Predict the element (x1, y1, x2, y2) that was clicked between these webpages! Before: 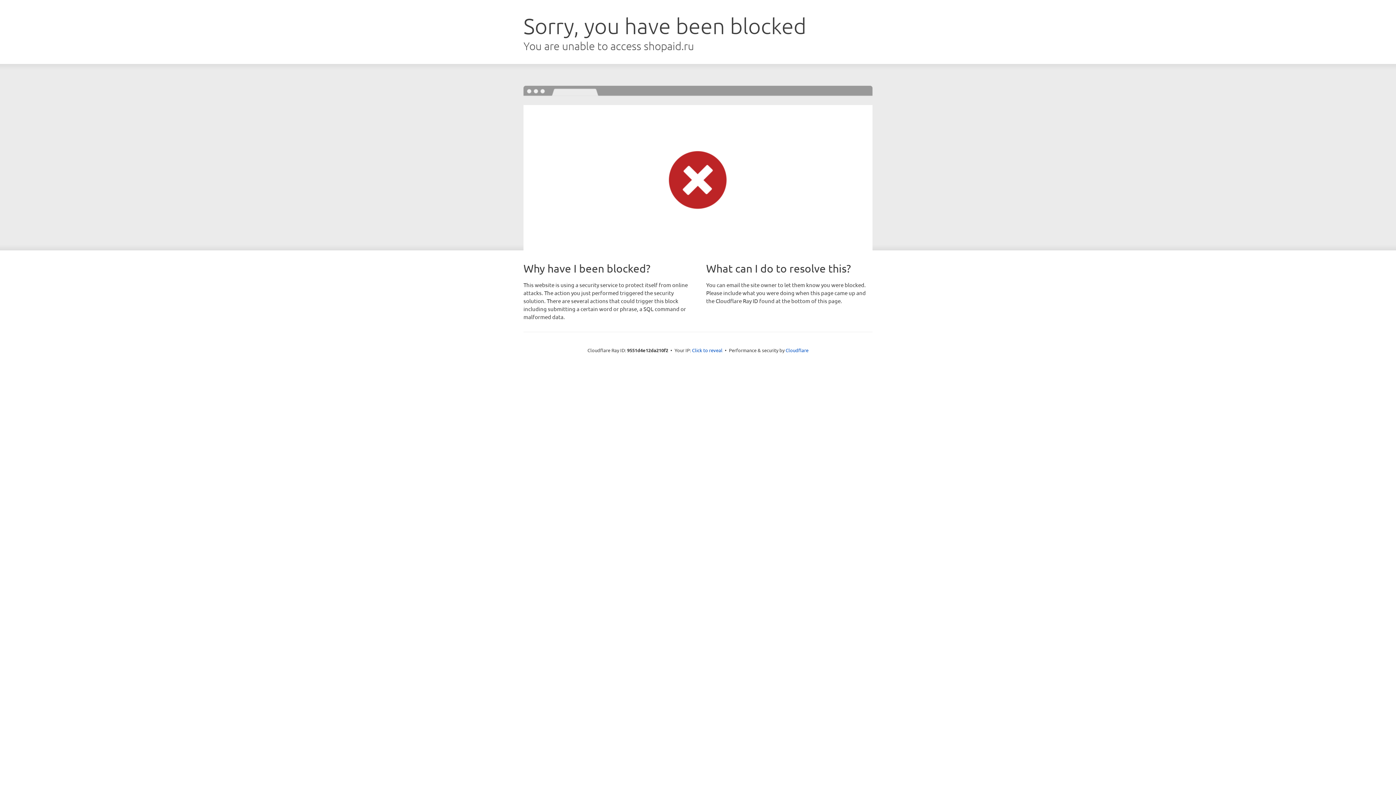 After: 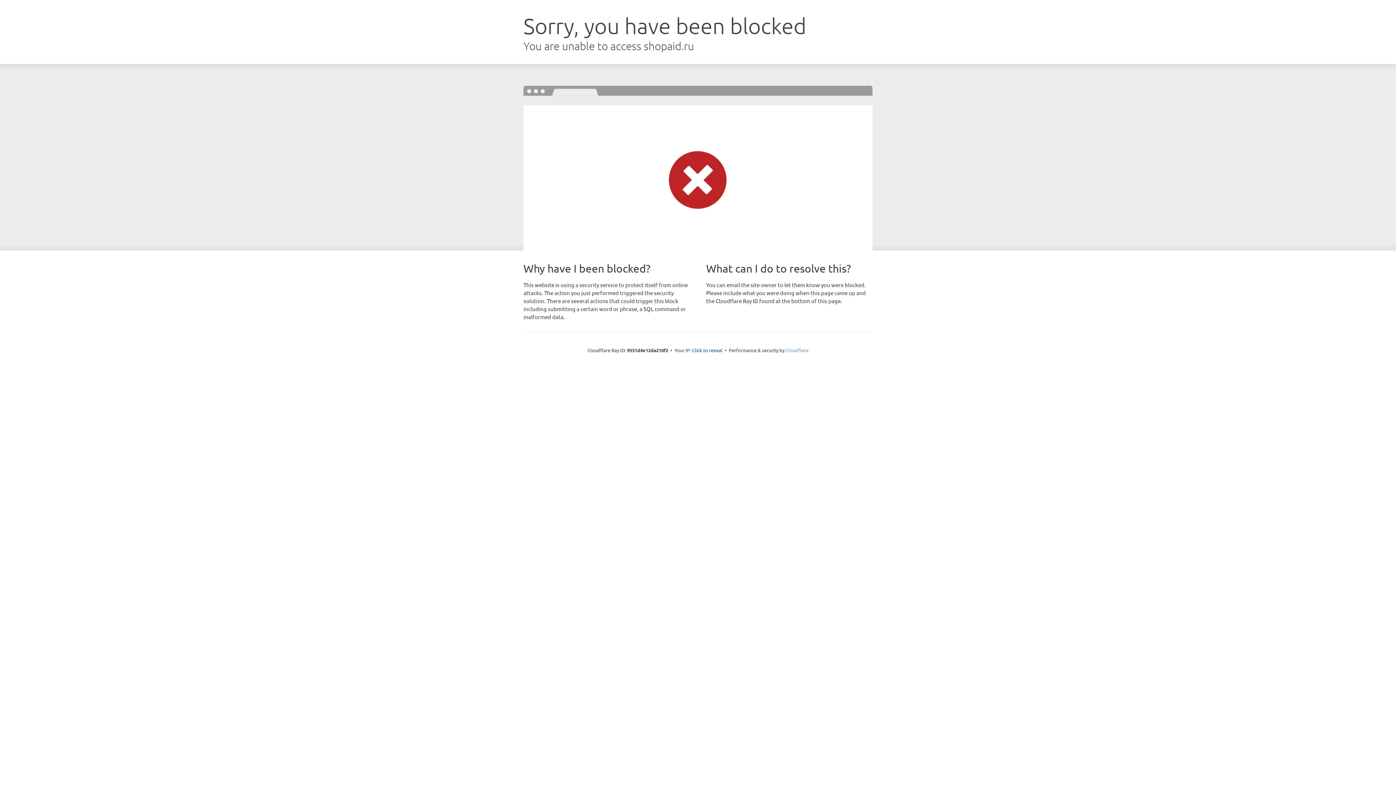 Action: bbox: (785, 347, 808, 353) label: Cloudflare